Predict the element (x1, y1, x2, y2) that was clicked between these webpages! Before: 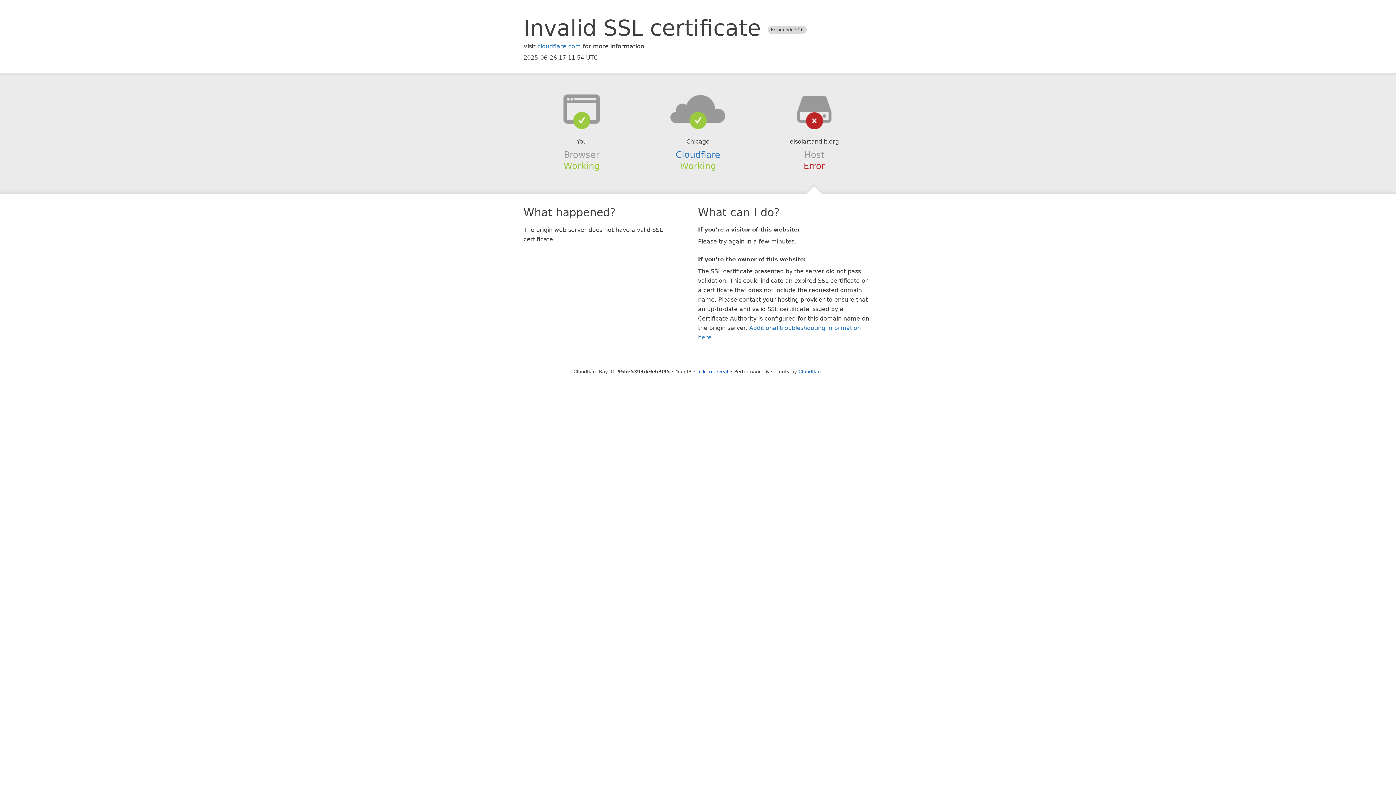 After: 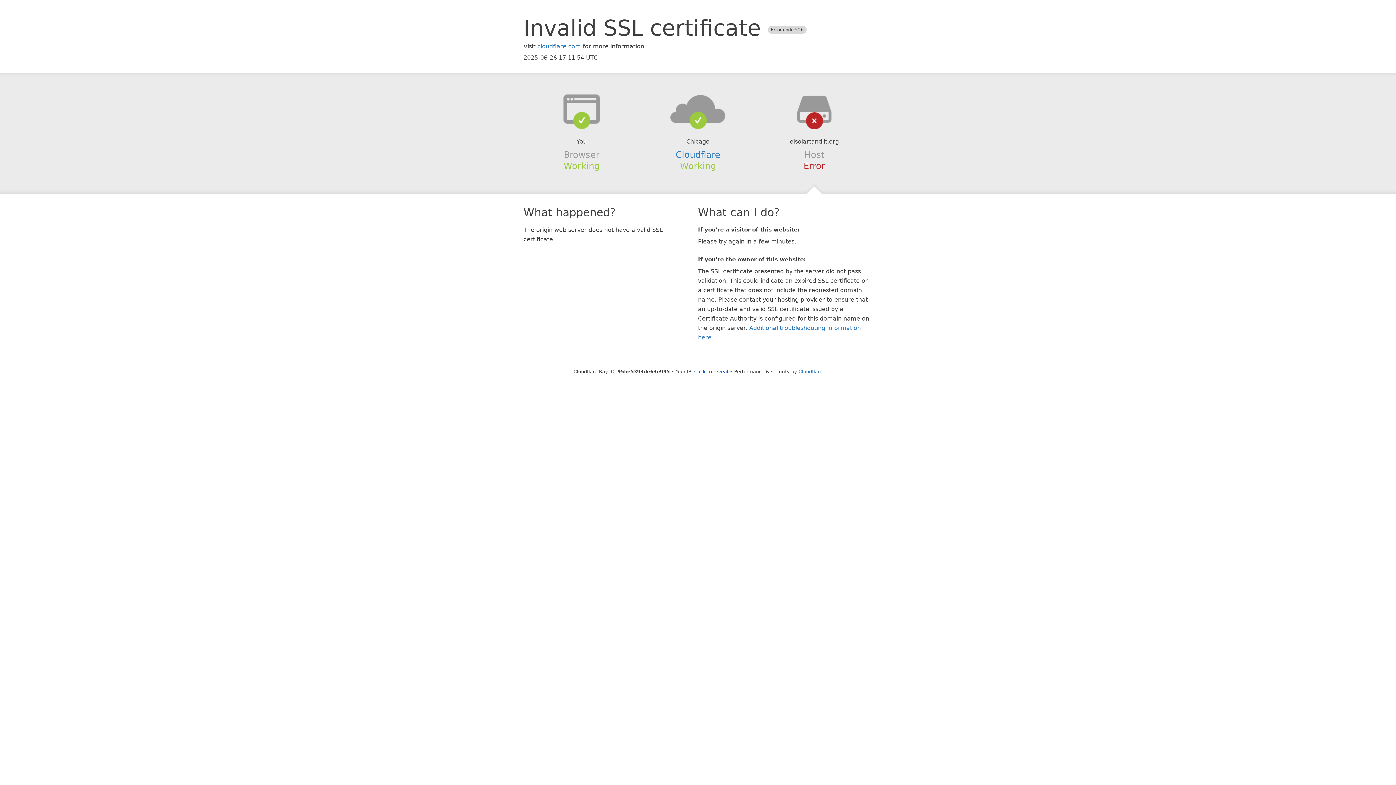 Action: bbox: (639, 94, 756, 123)